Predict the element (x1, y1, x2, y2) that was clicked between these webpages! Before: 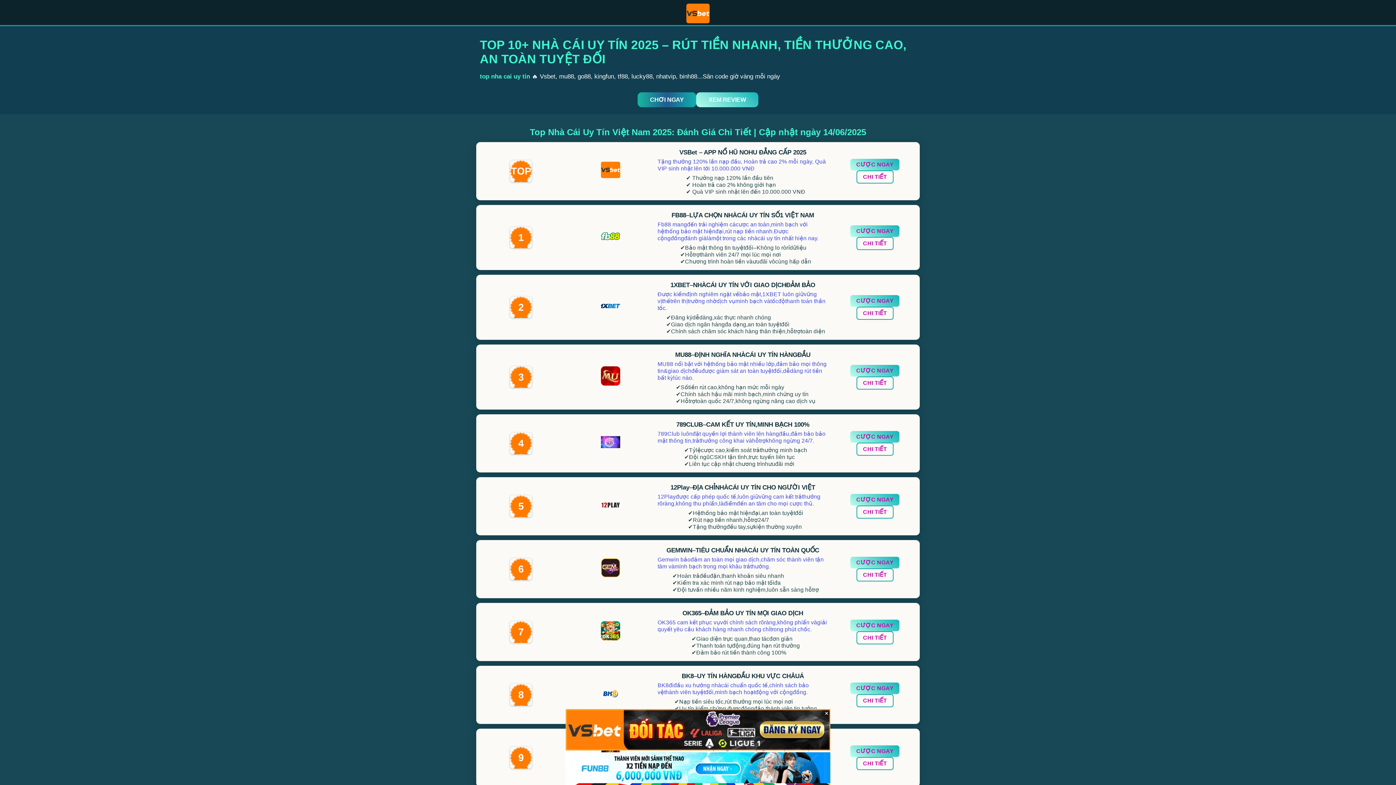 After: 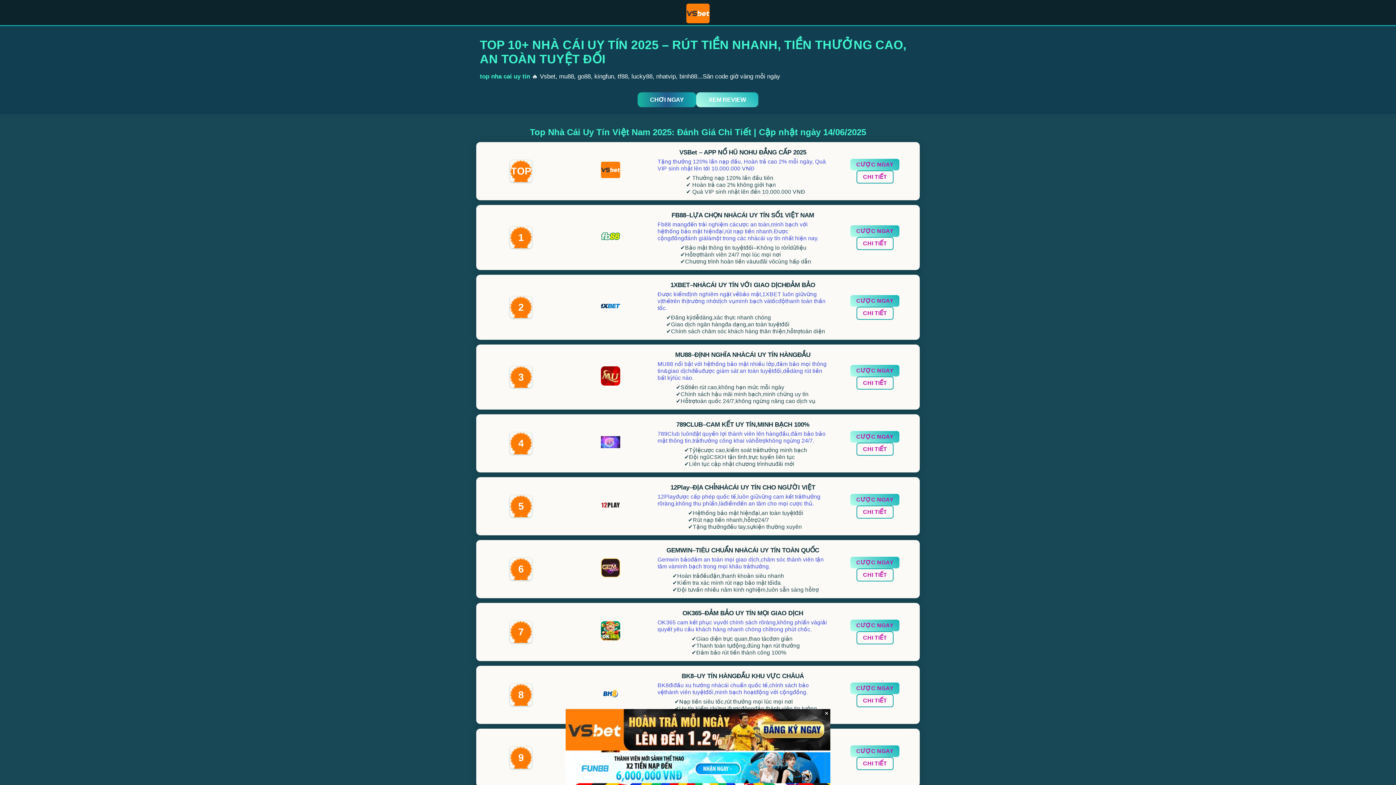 Action: label: CHI TIẾT bbox: (856, 757, 893, 770)